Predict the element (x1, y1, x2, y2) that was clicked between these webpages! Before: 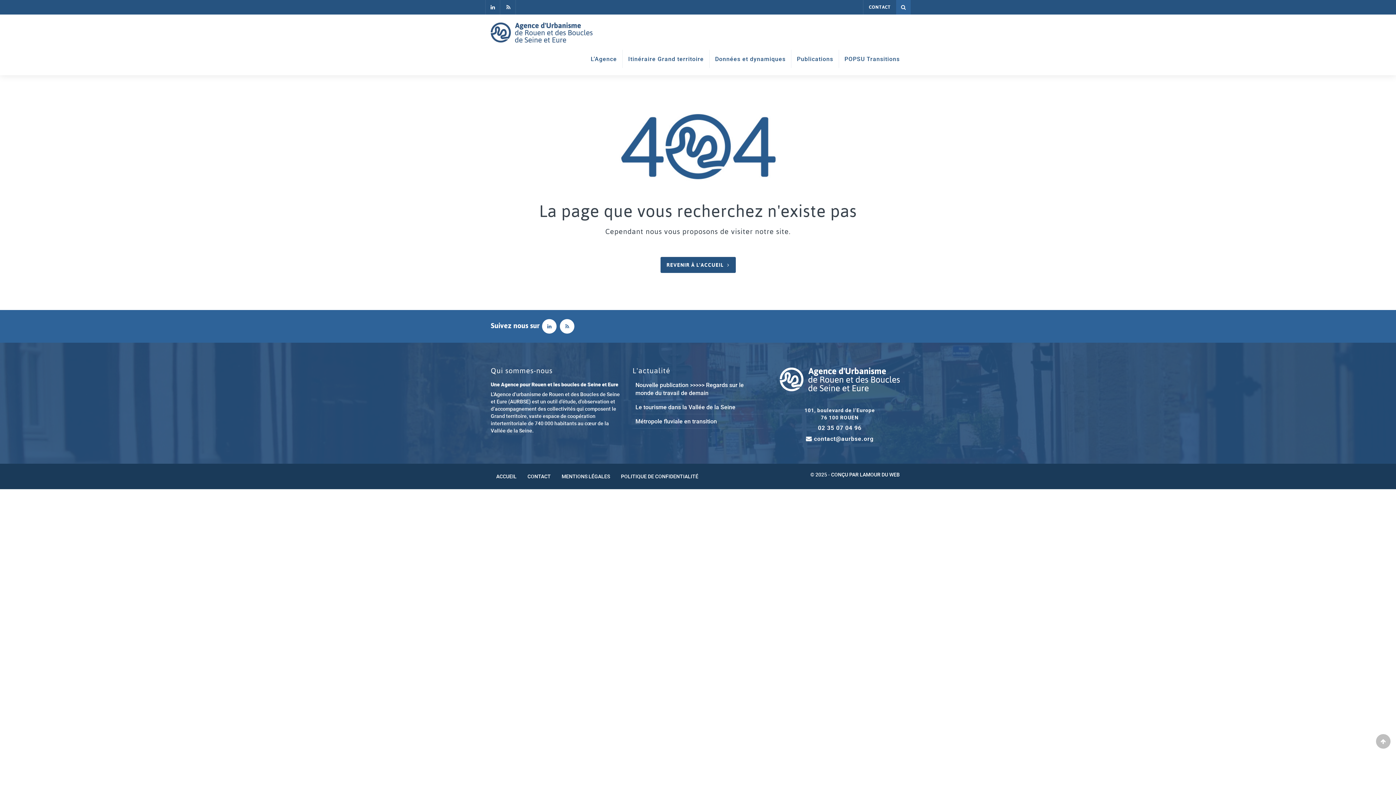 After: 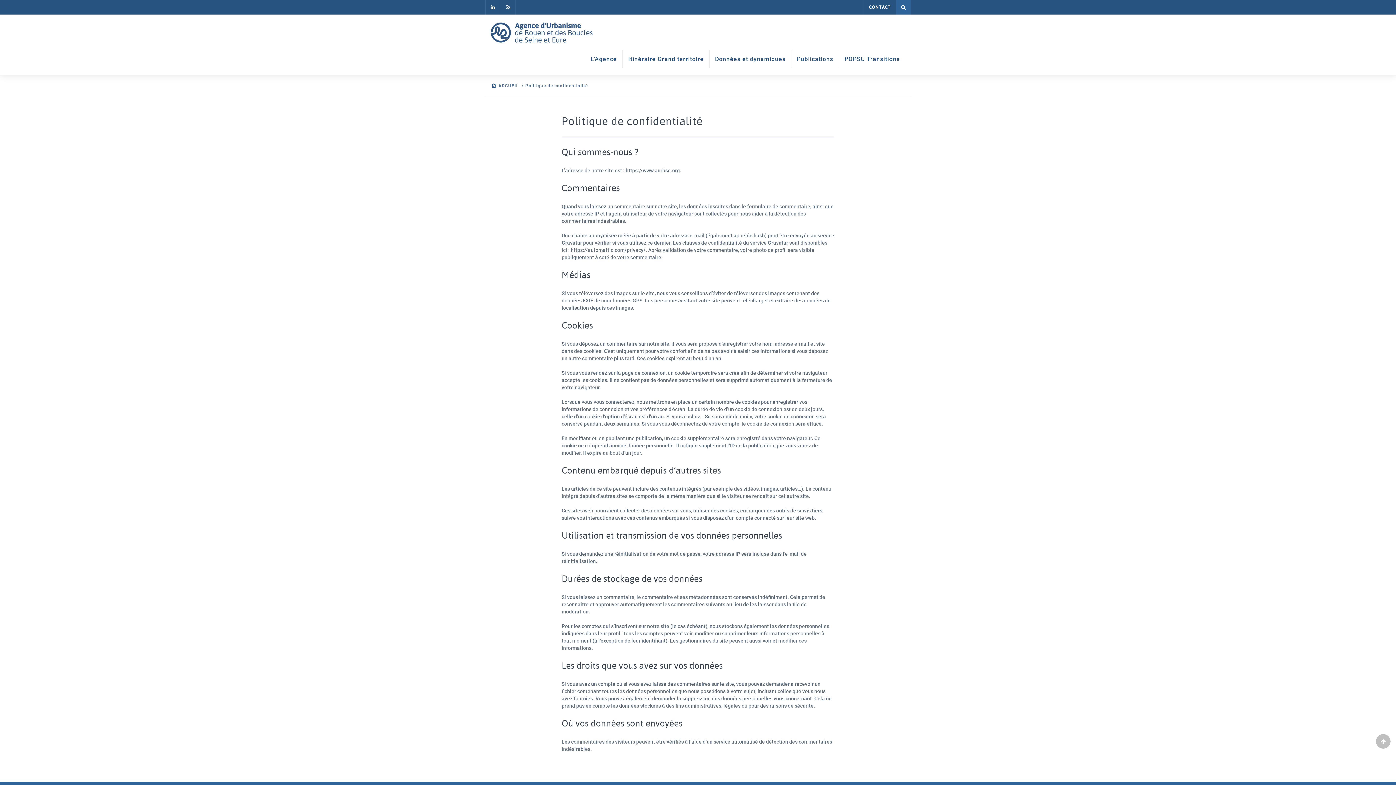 Action: label: POLITIQUE DE CONFIDENTIALITÉ bbox: (615, 467, 704, 485)